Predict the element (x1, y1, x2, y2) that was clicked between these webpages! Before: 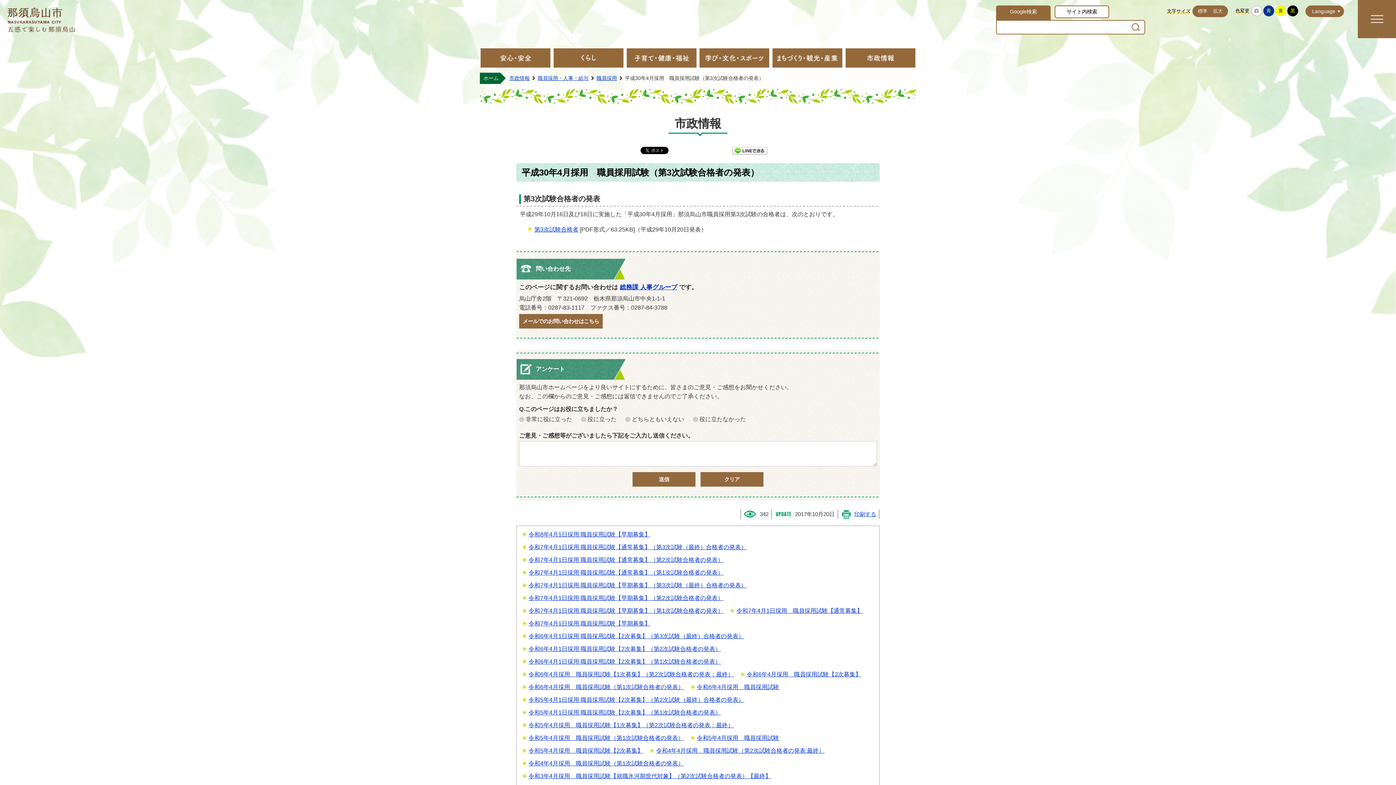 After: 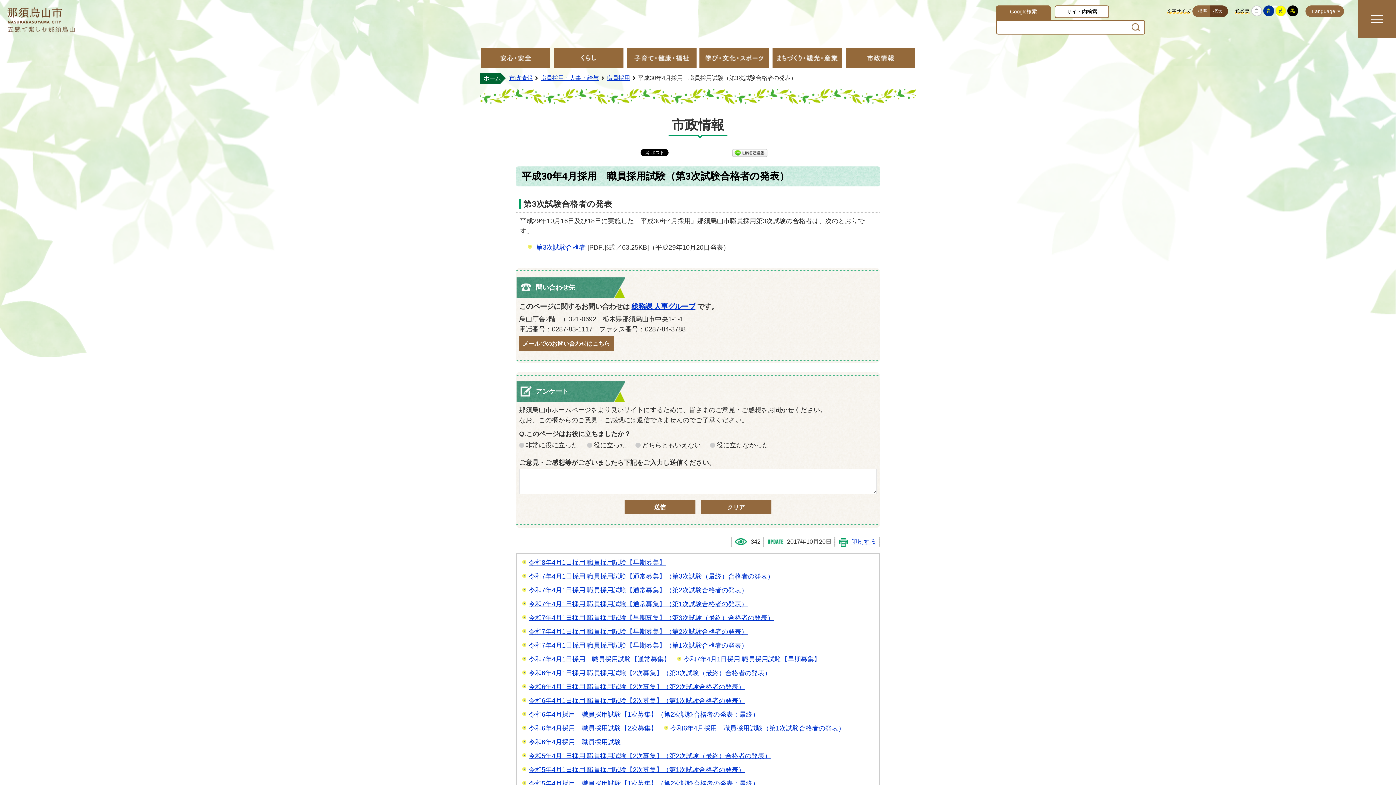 Action: bbox: (1210, 5, 1228, 17) label: 拡大